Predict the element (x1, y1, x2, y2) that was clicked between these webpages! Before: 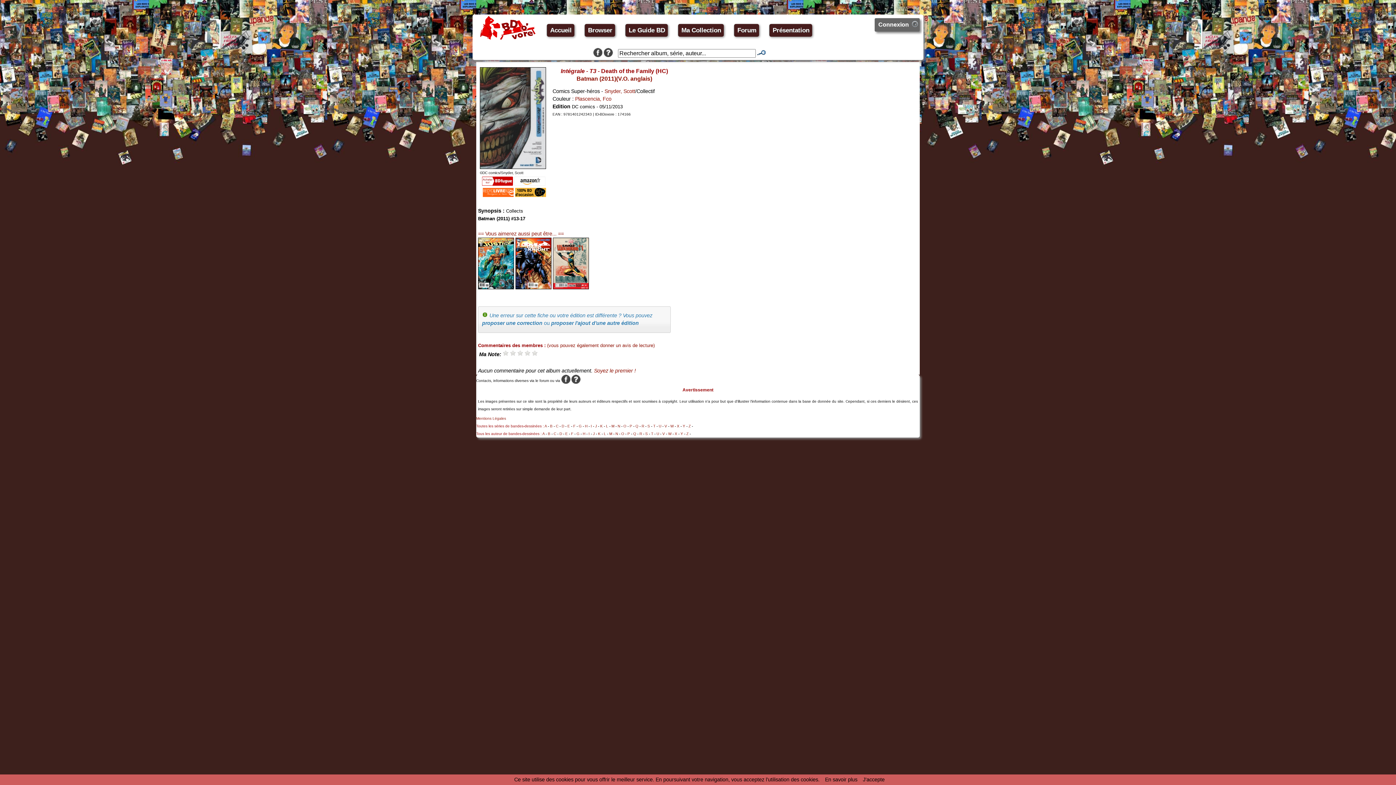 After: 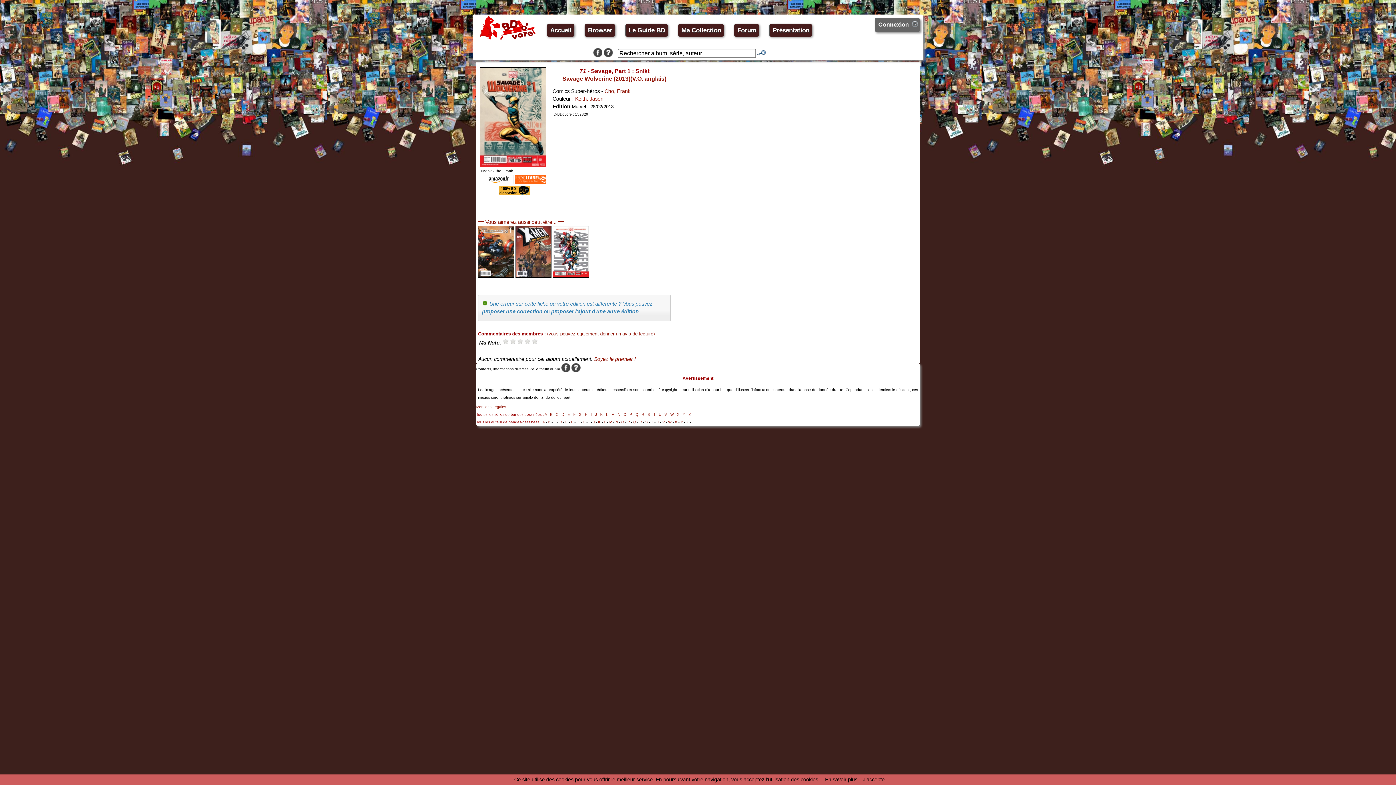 Action: bbox: (553, 284, 589, 290)